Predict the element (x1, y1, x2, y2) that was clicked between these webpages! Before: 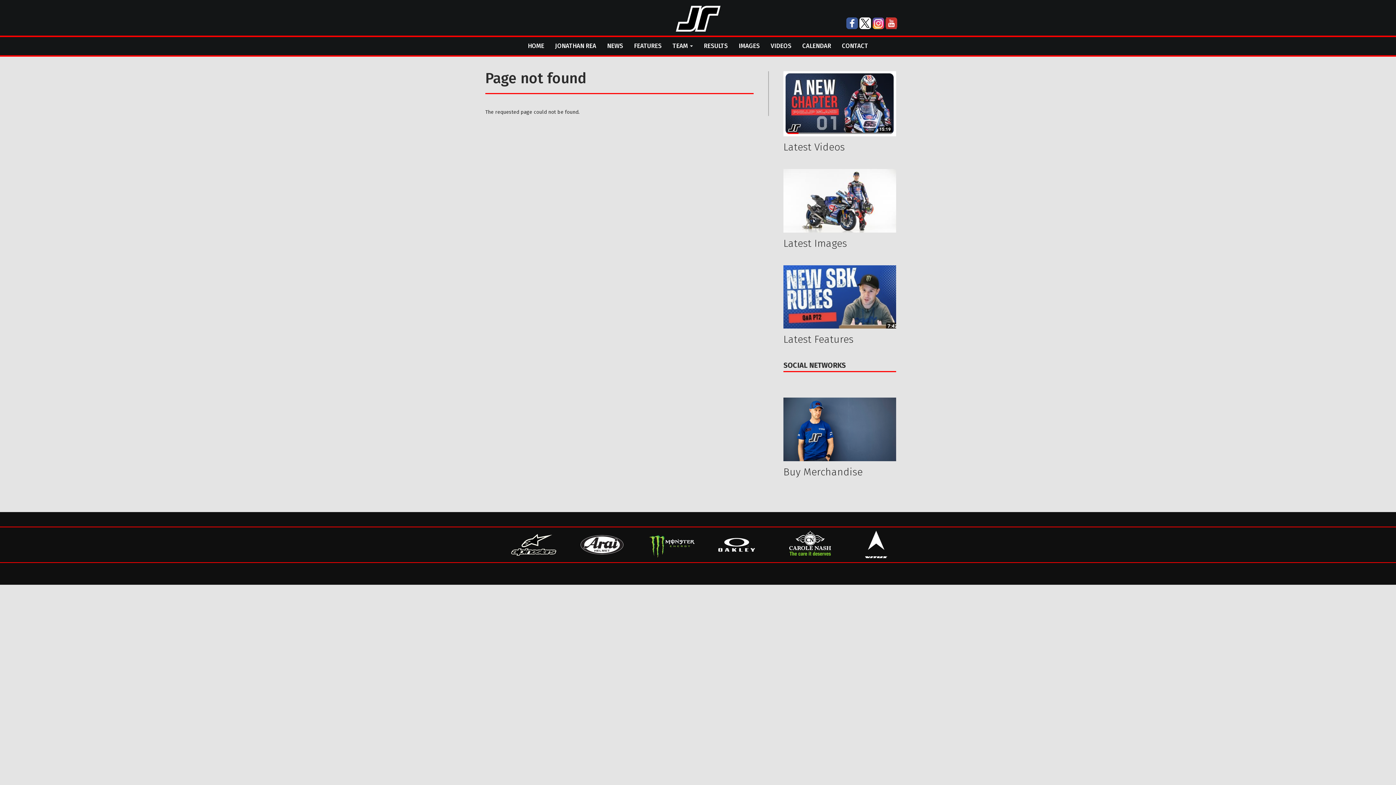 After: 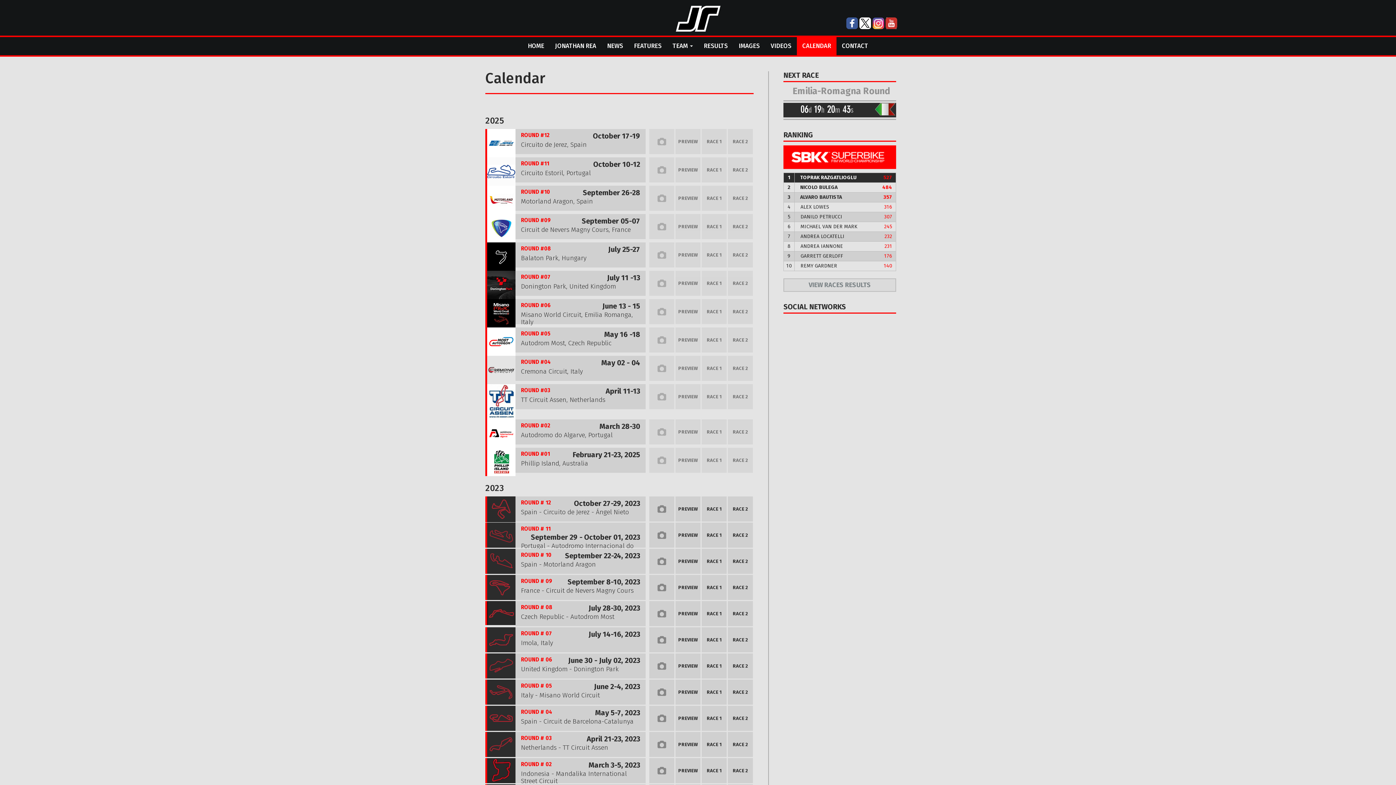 Action: label: CALENDAR bbox: (797, 36, 836, 55)